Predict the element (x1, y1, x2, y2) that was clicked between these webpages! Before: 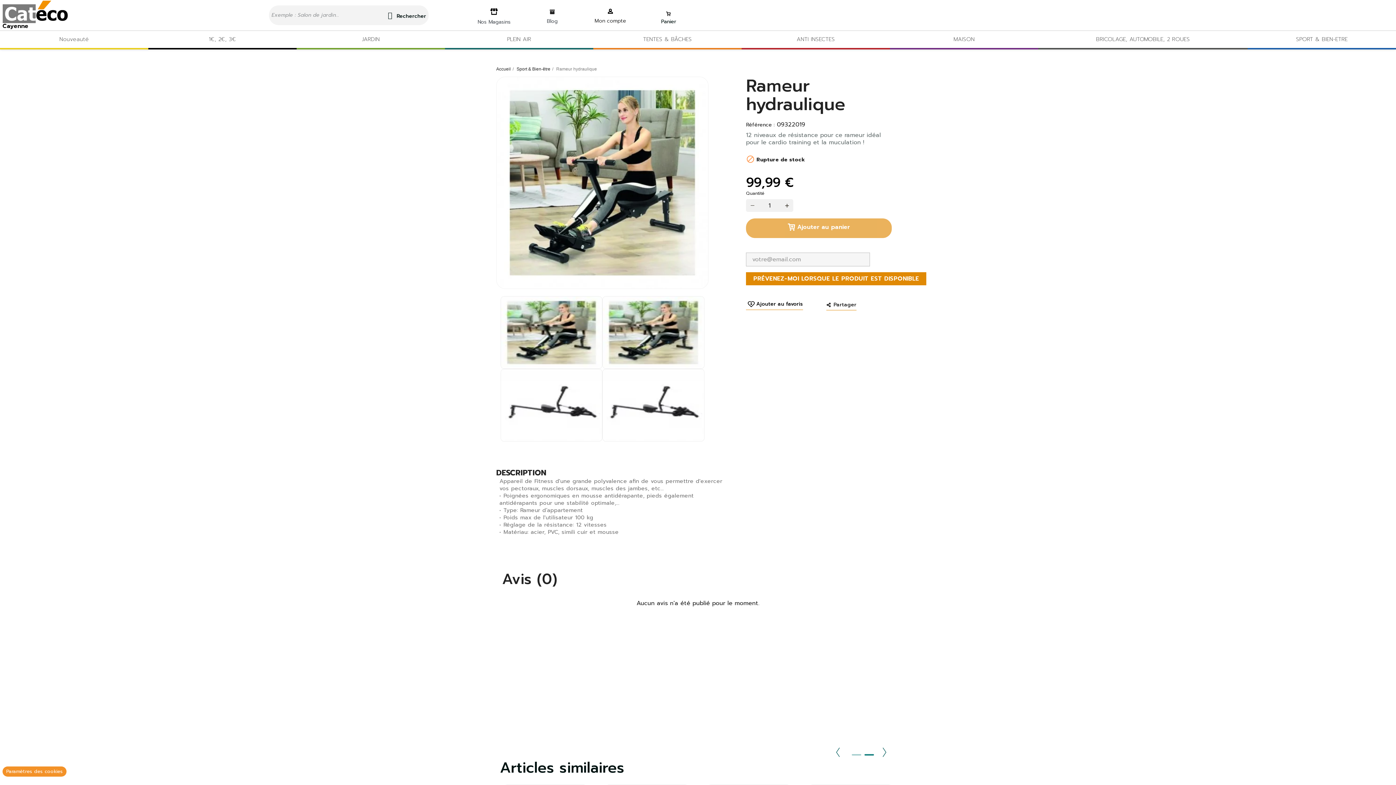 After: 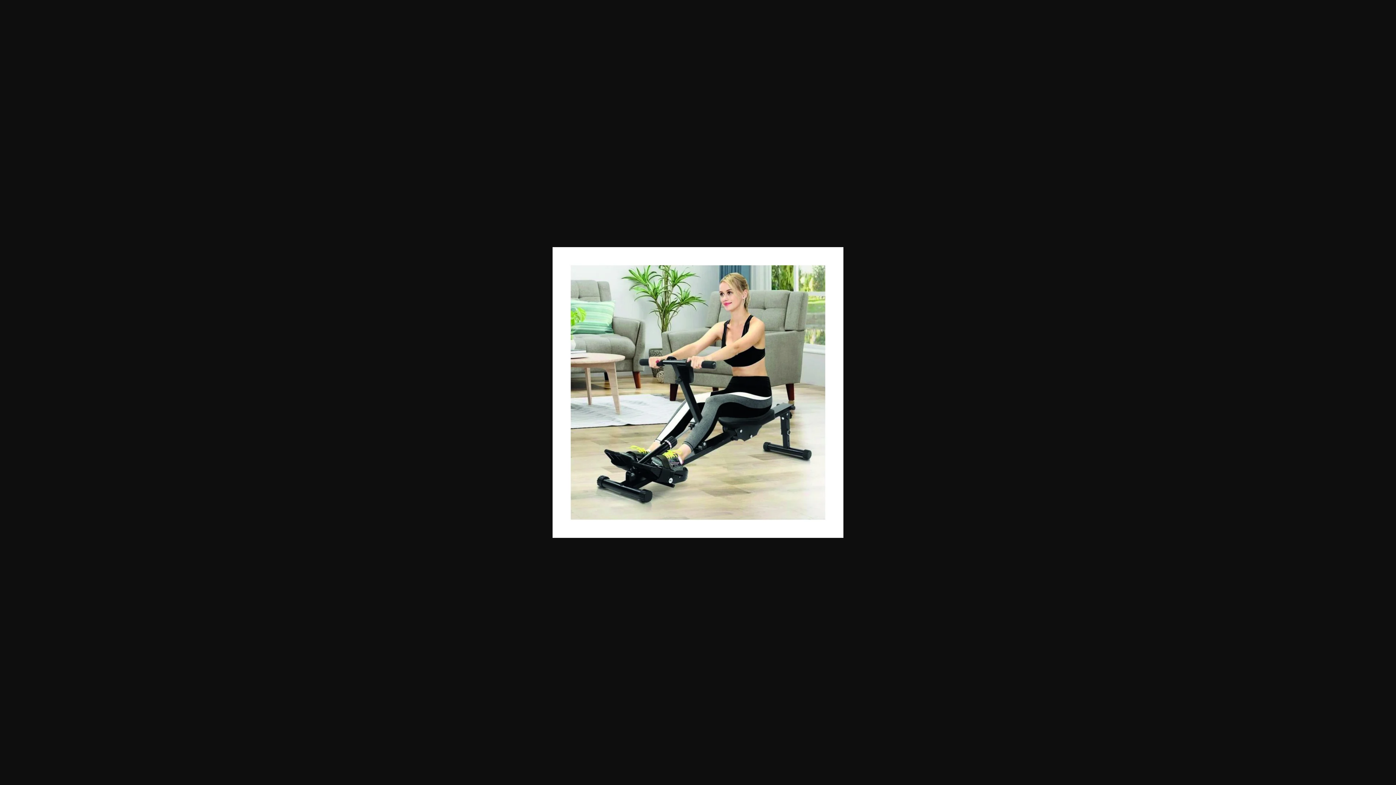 Action: bbox: (500, 328, 602, 336)